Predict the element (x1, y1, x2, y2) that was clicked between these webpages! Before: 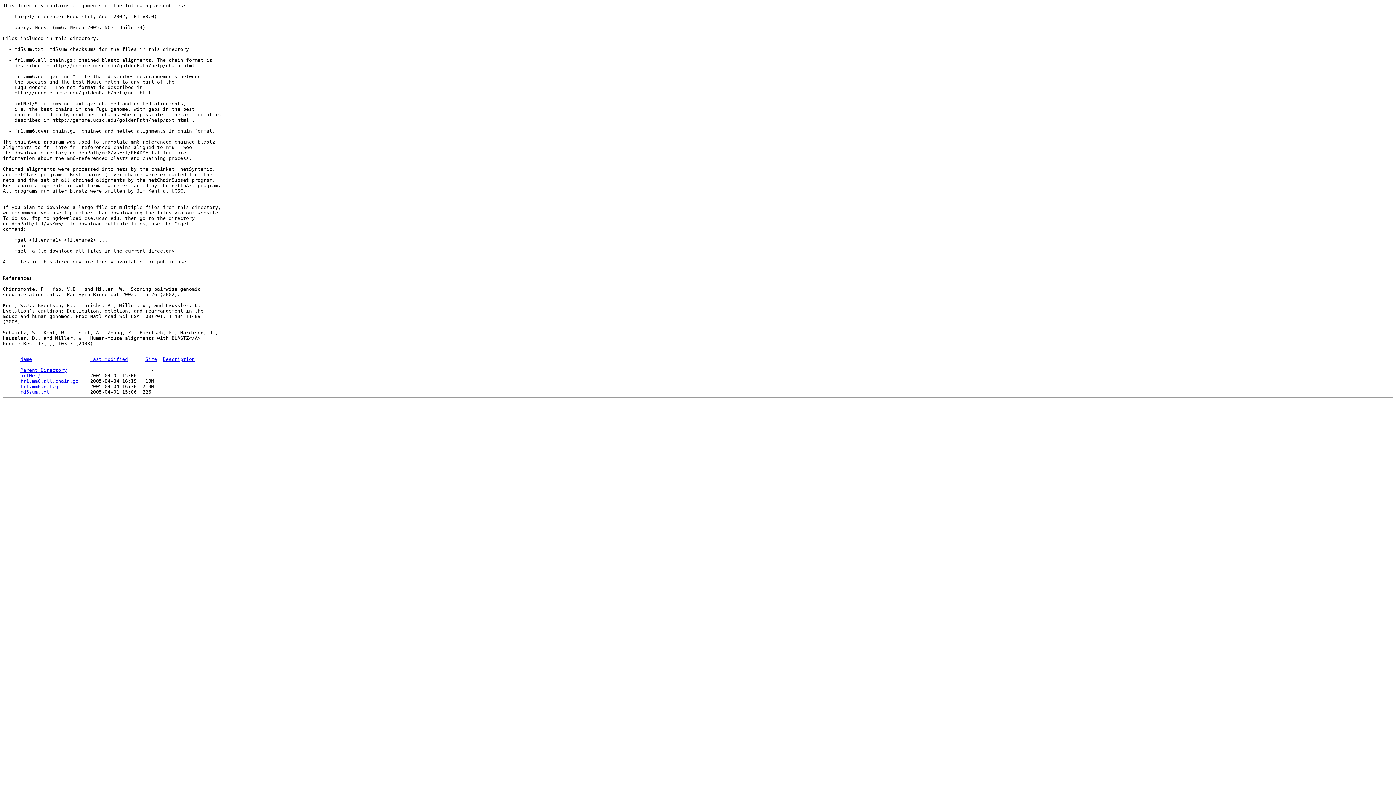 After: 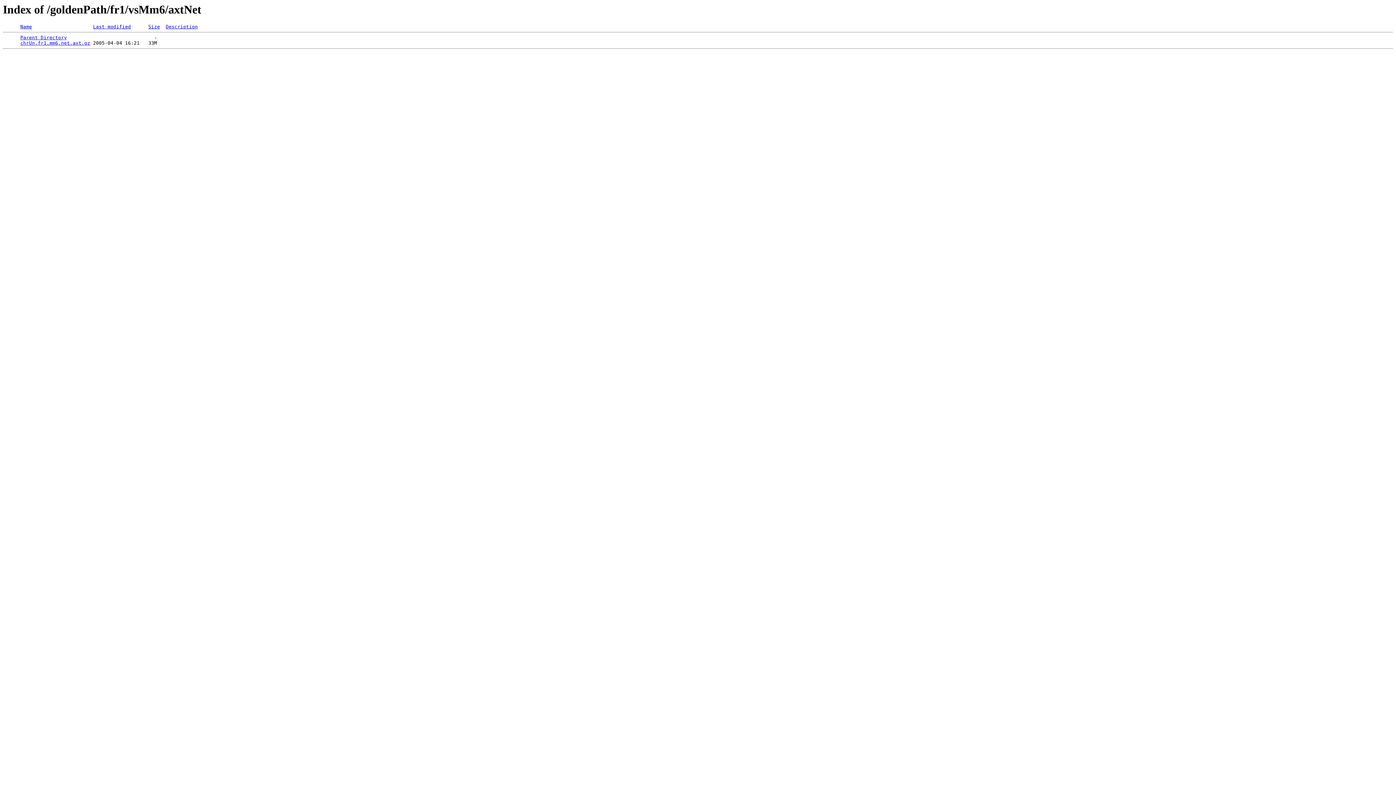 Action: bbox: (20, 373, 40, 378) label: axtNet/